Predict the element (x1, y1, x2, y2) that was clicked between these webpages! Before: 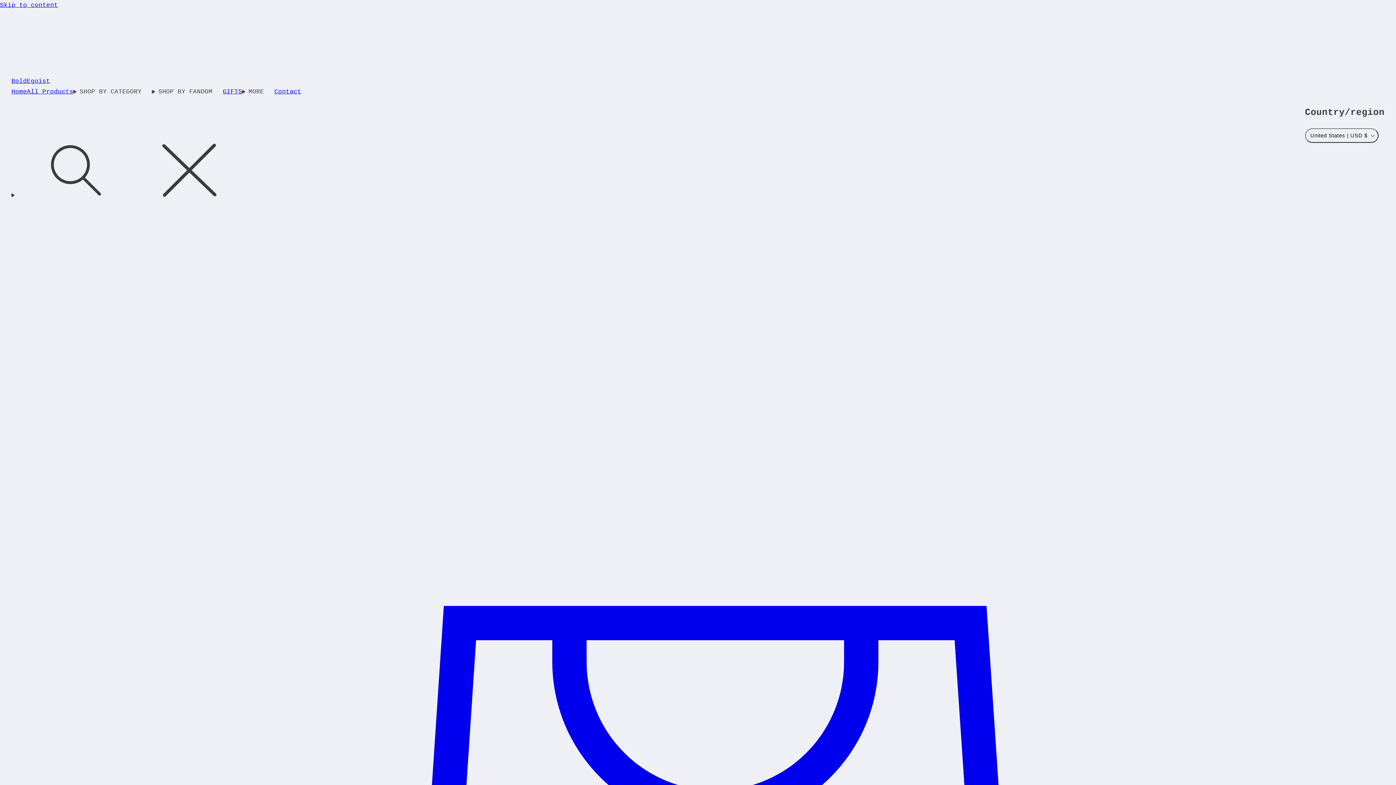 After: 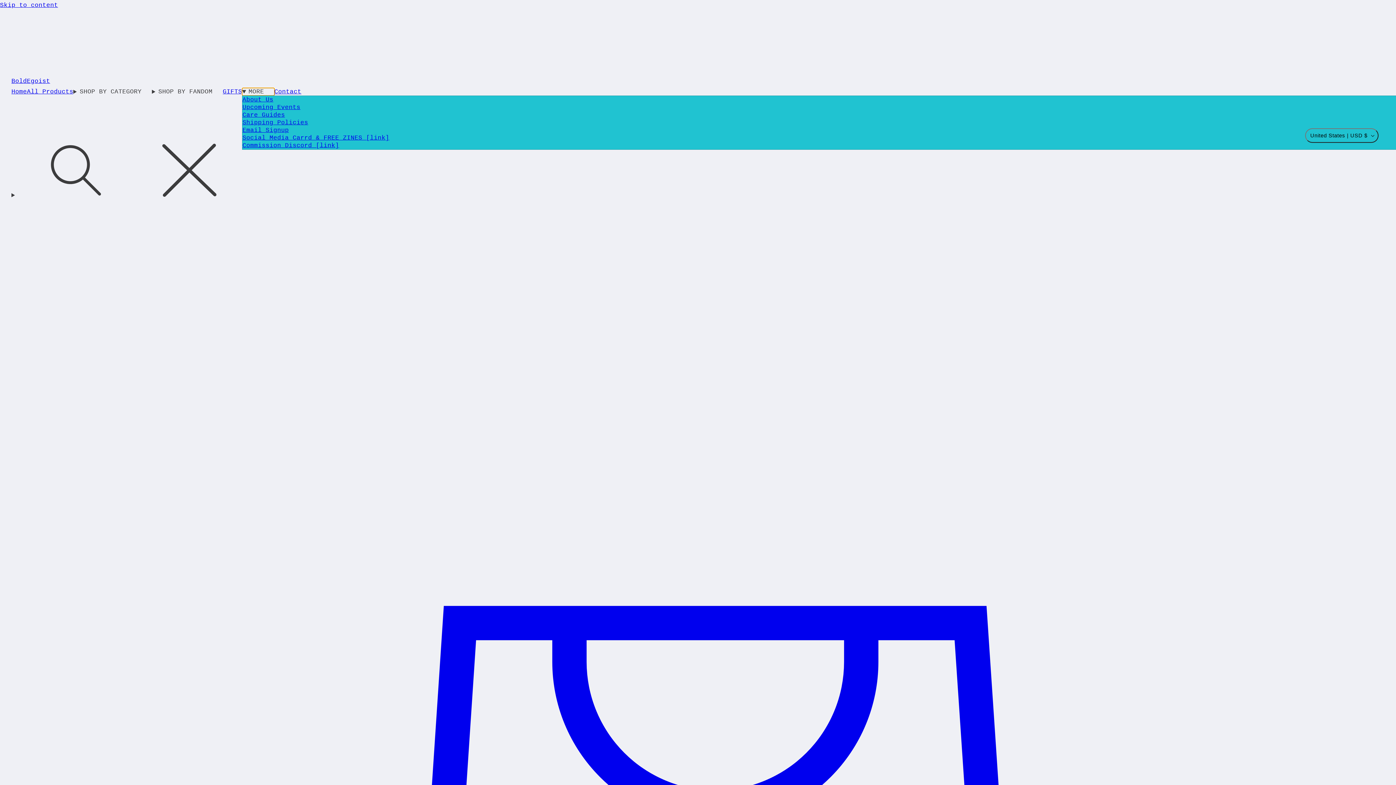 Action: bbox: (242, 88, 274, 95) label: MORE